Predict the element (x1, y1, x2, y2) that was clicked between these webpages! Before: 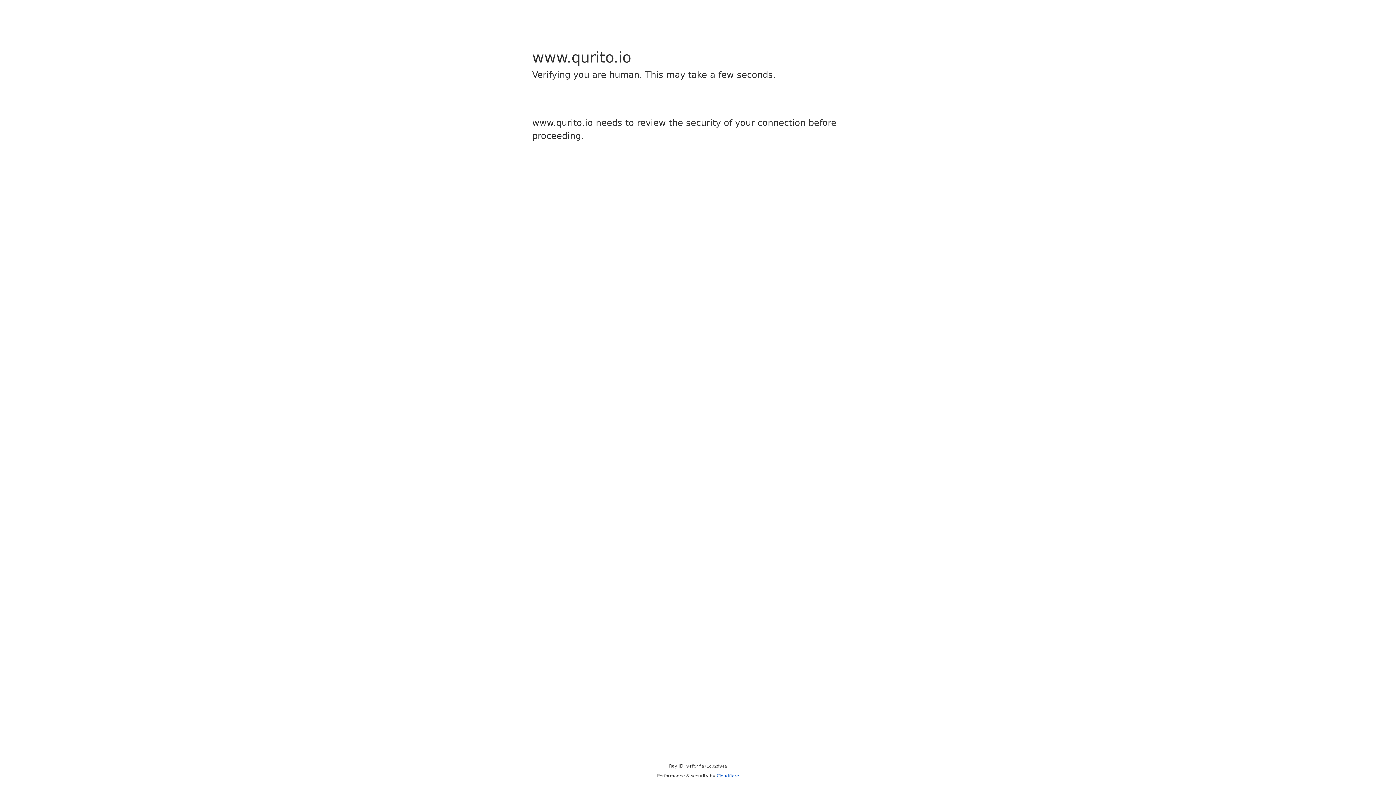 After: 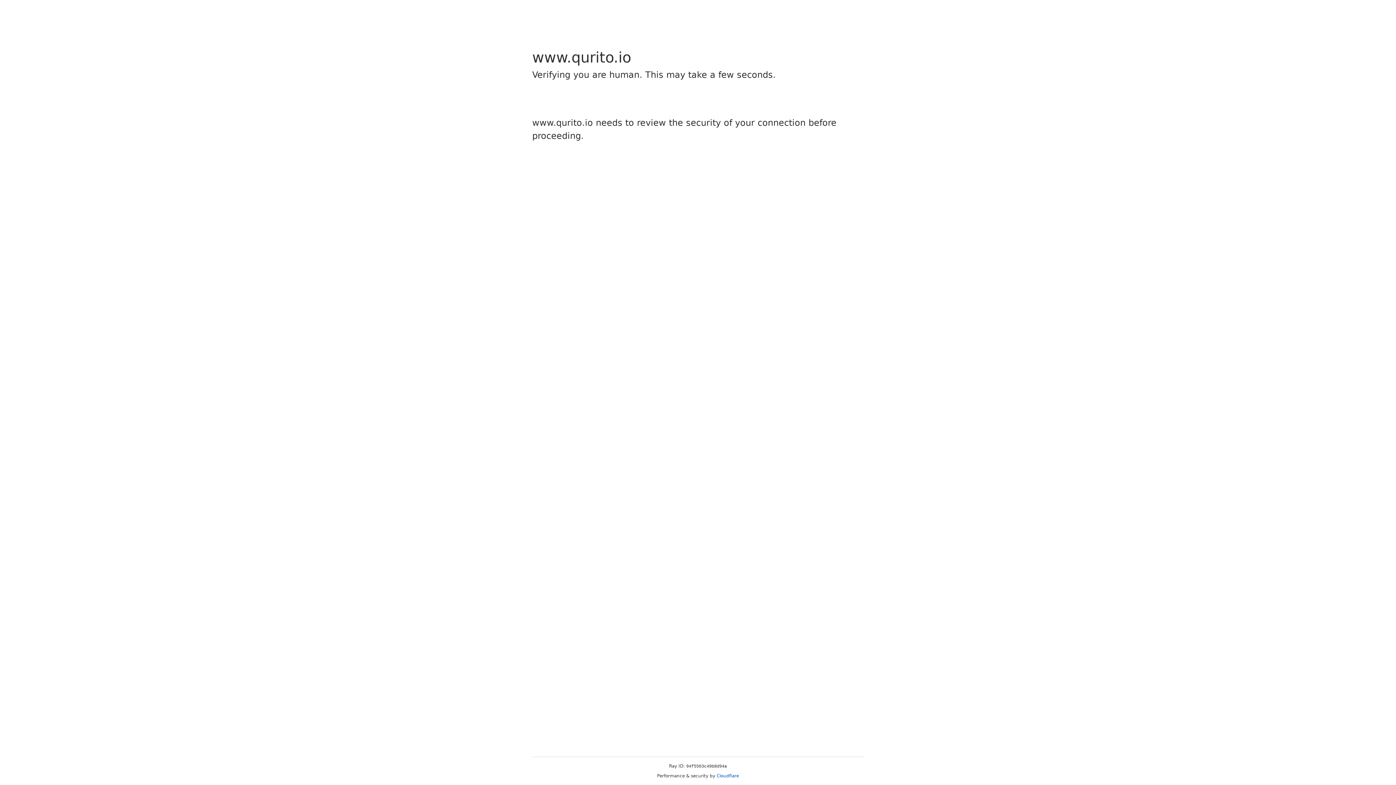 Action: label: Cloudflare bbox: (716, 773, 739, 778)